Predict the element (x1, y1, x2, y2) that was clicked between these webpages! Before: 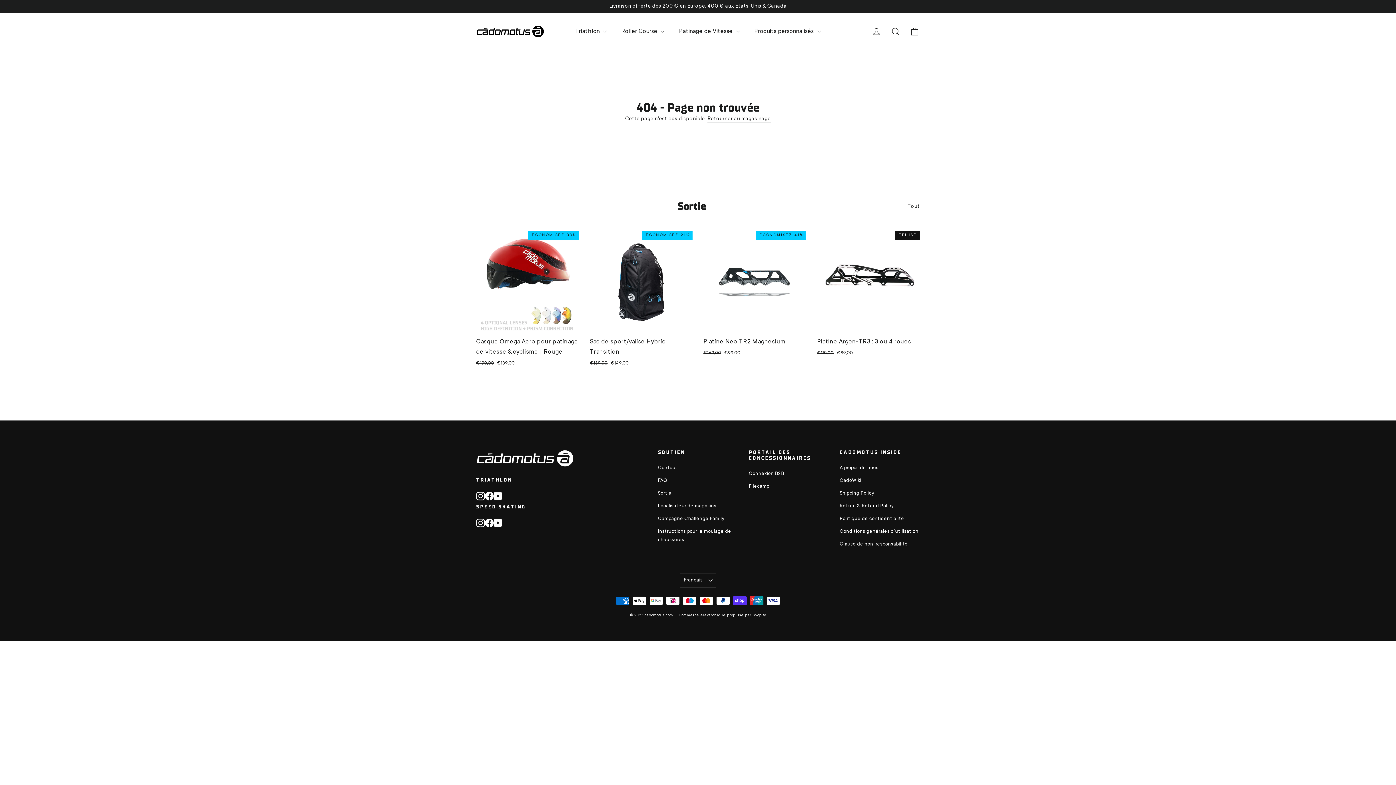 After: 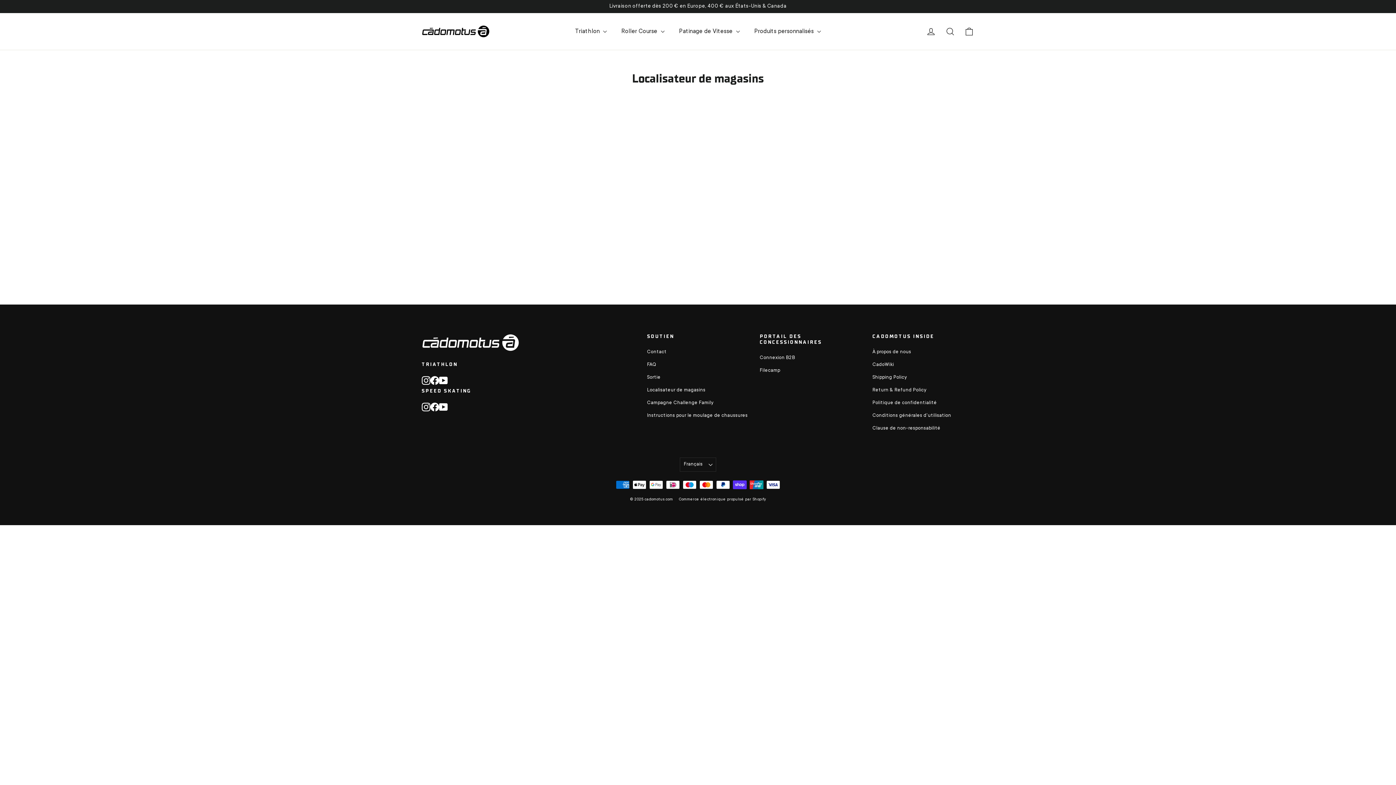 Action: label: Localisateur de magasins bbox: (658, 500, 738, 512)